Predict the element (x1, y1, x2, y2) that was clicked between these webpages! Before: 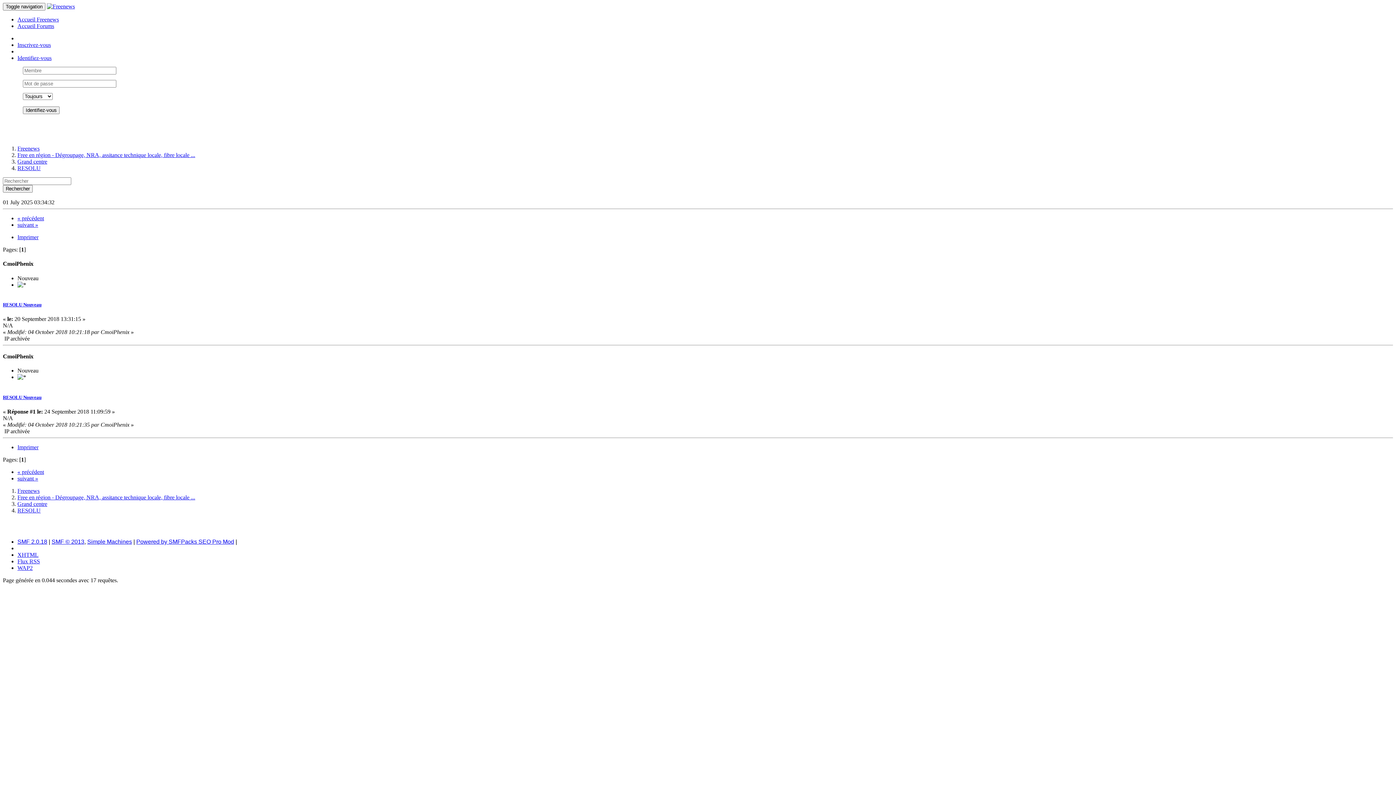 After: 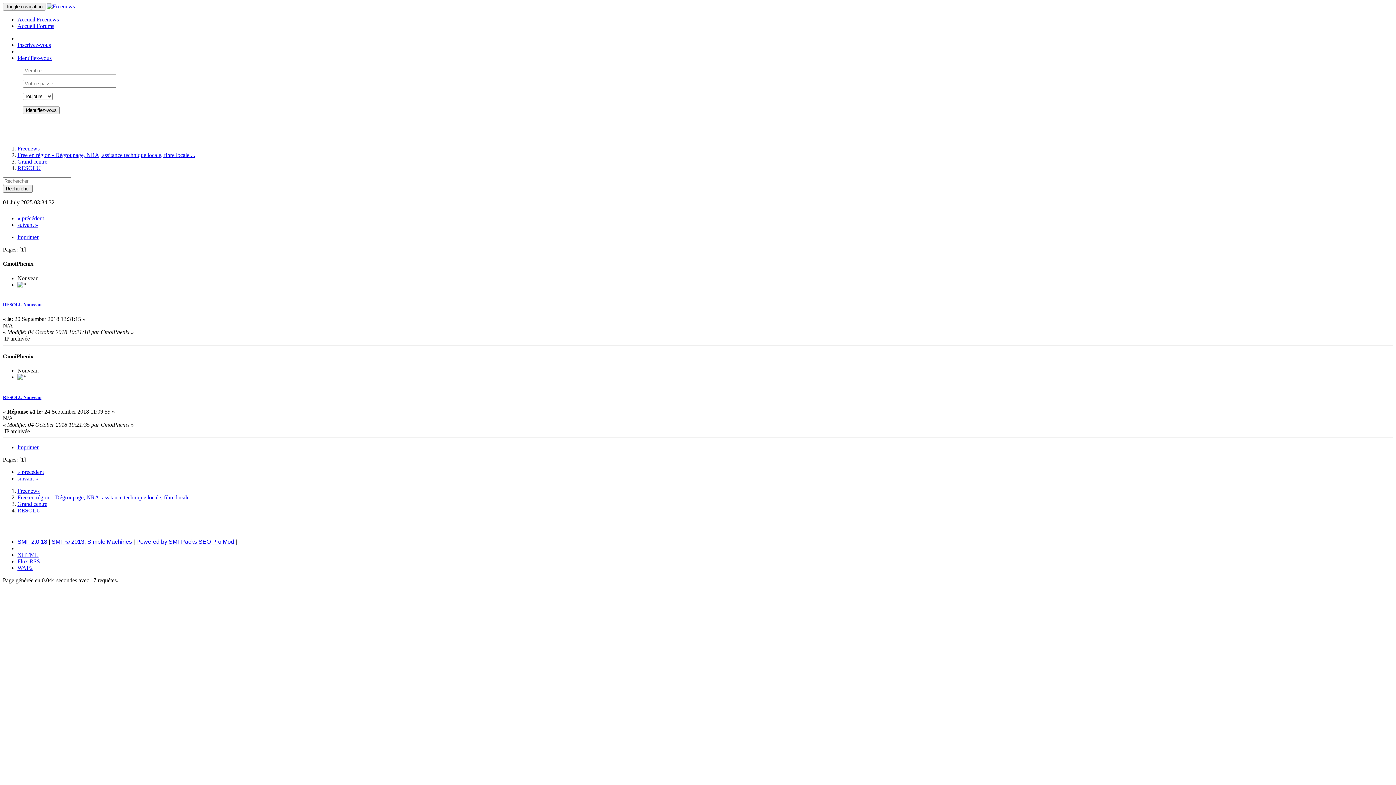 Action: bbox: (17, 54, 51, 61) label: Identifiez-vous